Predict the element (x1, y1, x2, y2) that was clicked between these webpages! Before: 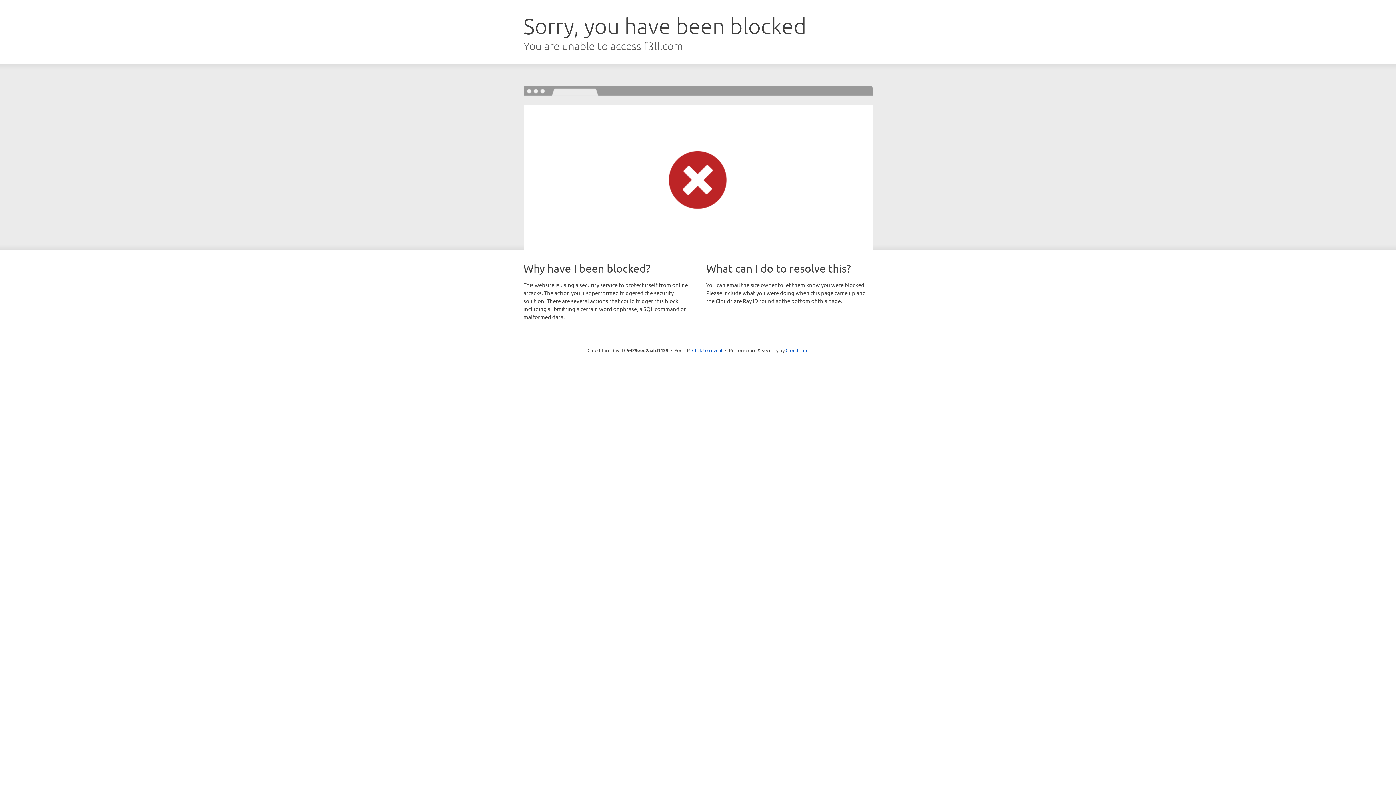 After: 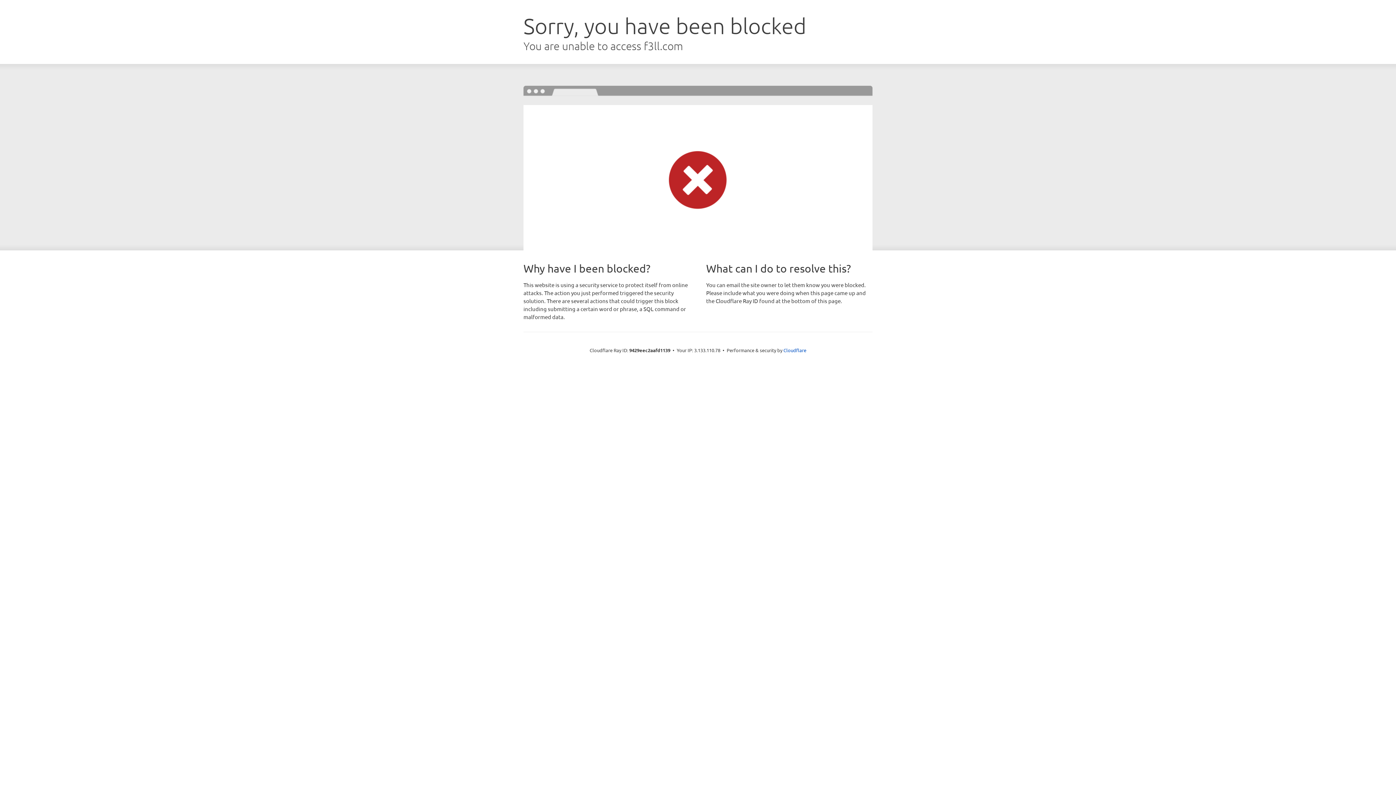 Action: label: Click to reveal bbox: (692, 346, 722, 353)